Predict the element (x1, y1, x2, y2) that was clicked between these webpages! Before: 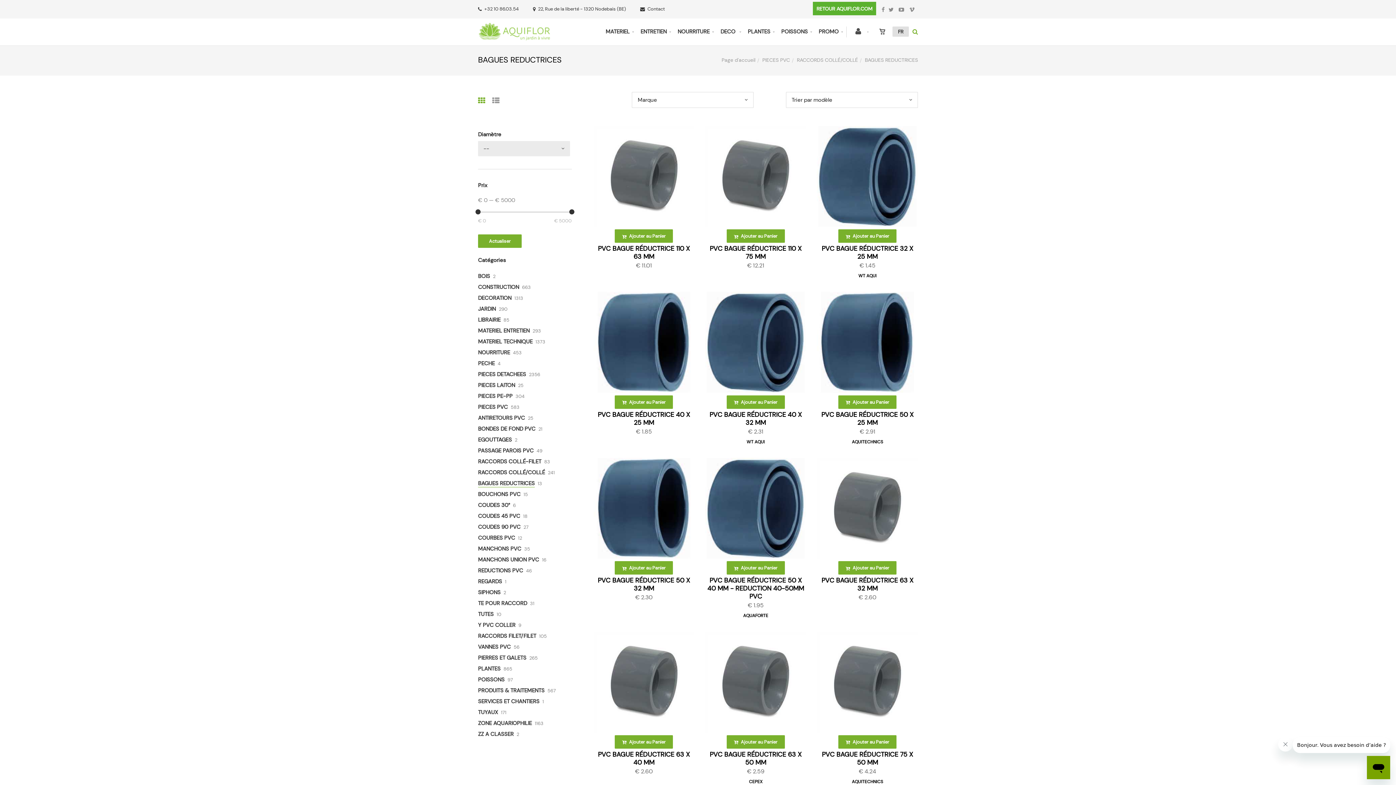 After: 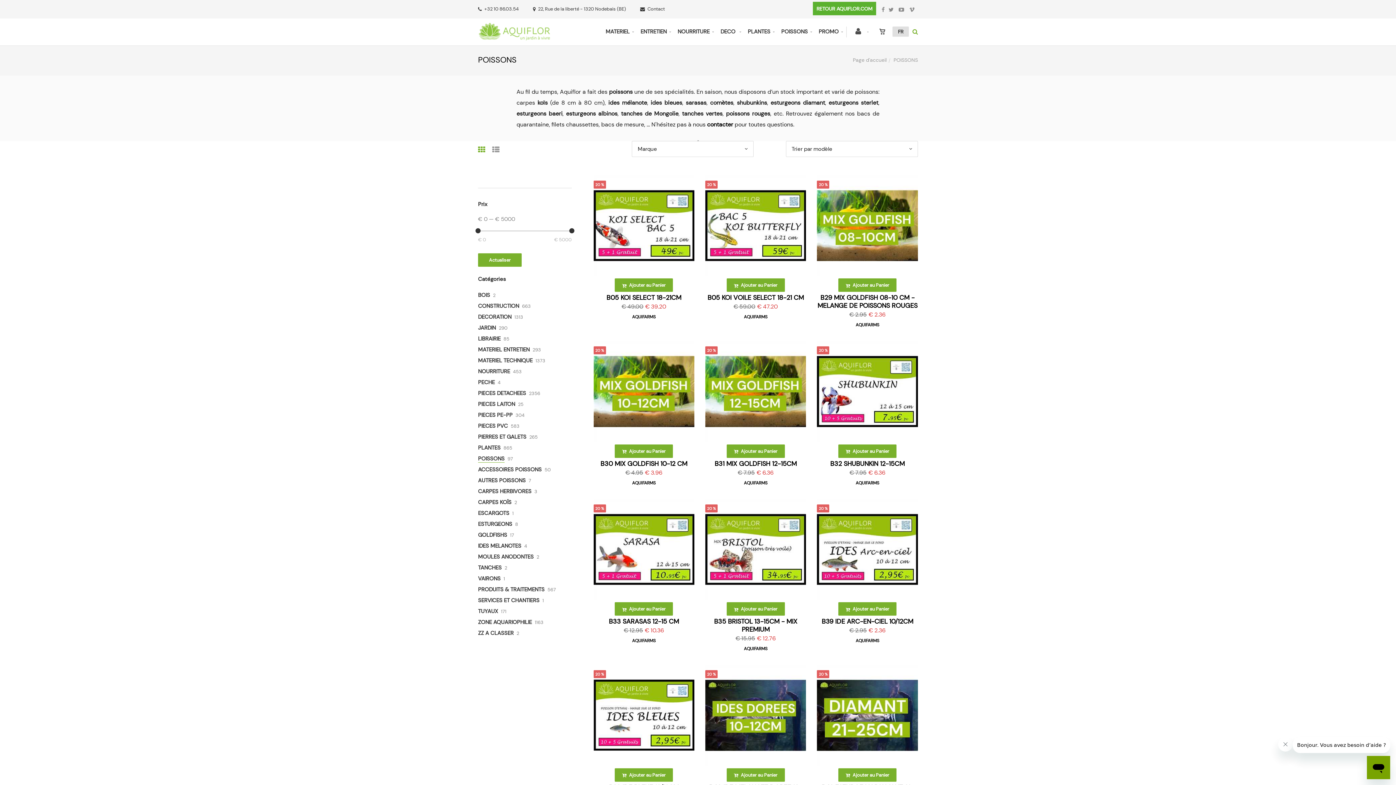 Action: label: POISSONS bbox: (778, 18, 815, 45)